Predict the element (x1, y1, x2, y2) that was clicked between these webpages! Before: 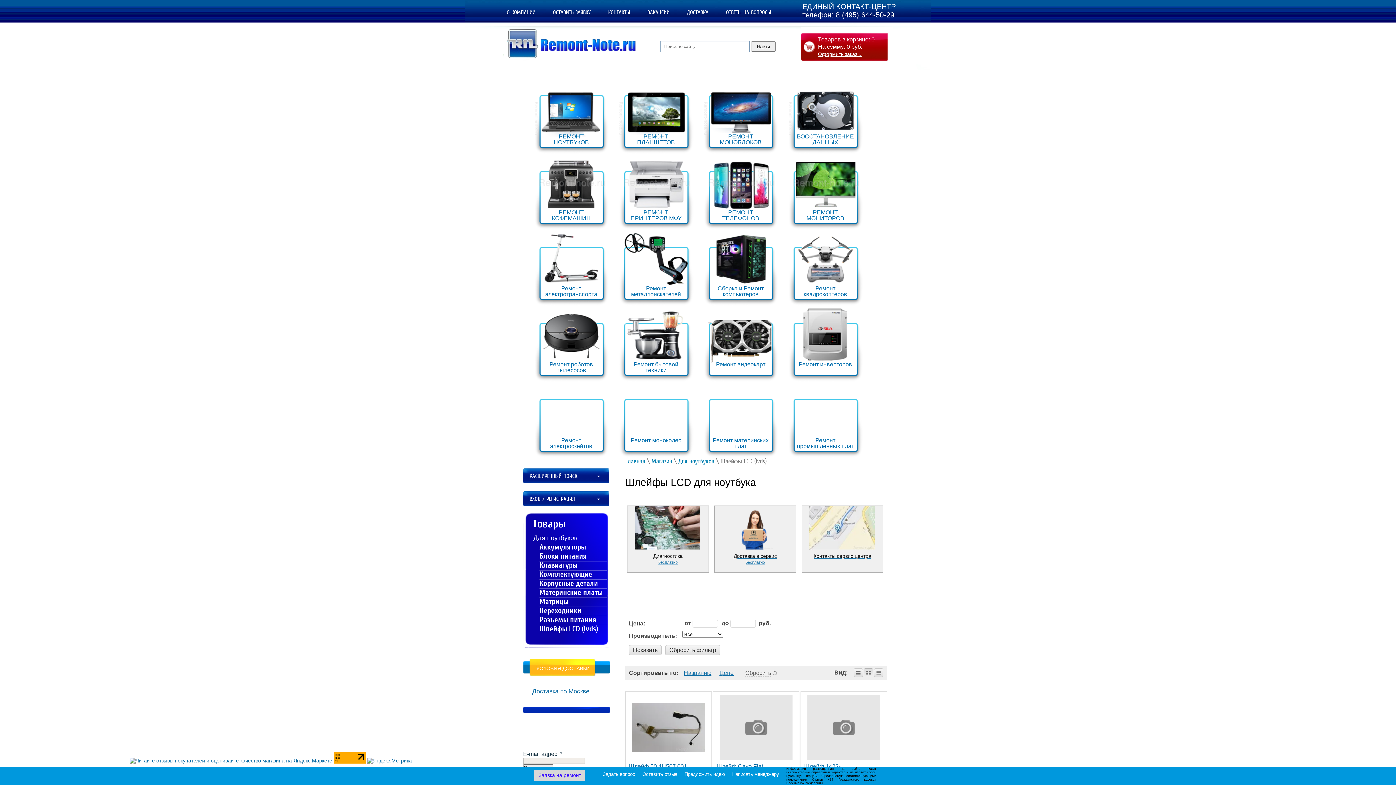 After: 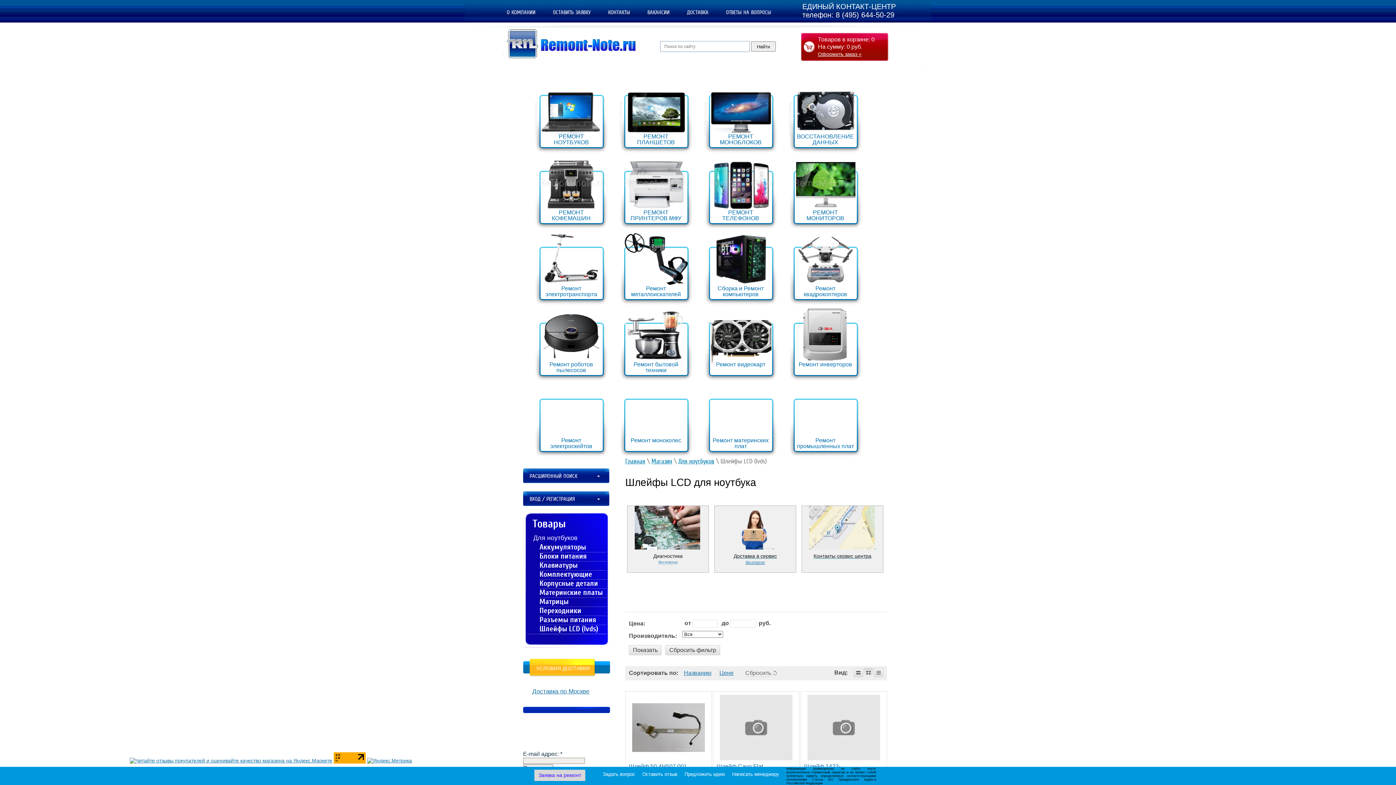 Action: bbox: (333, 758, 365, 764)